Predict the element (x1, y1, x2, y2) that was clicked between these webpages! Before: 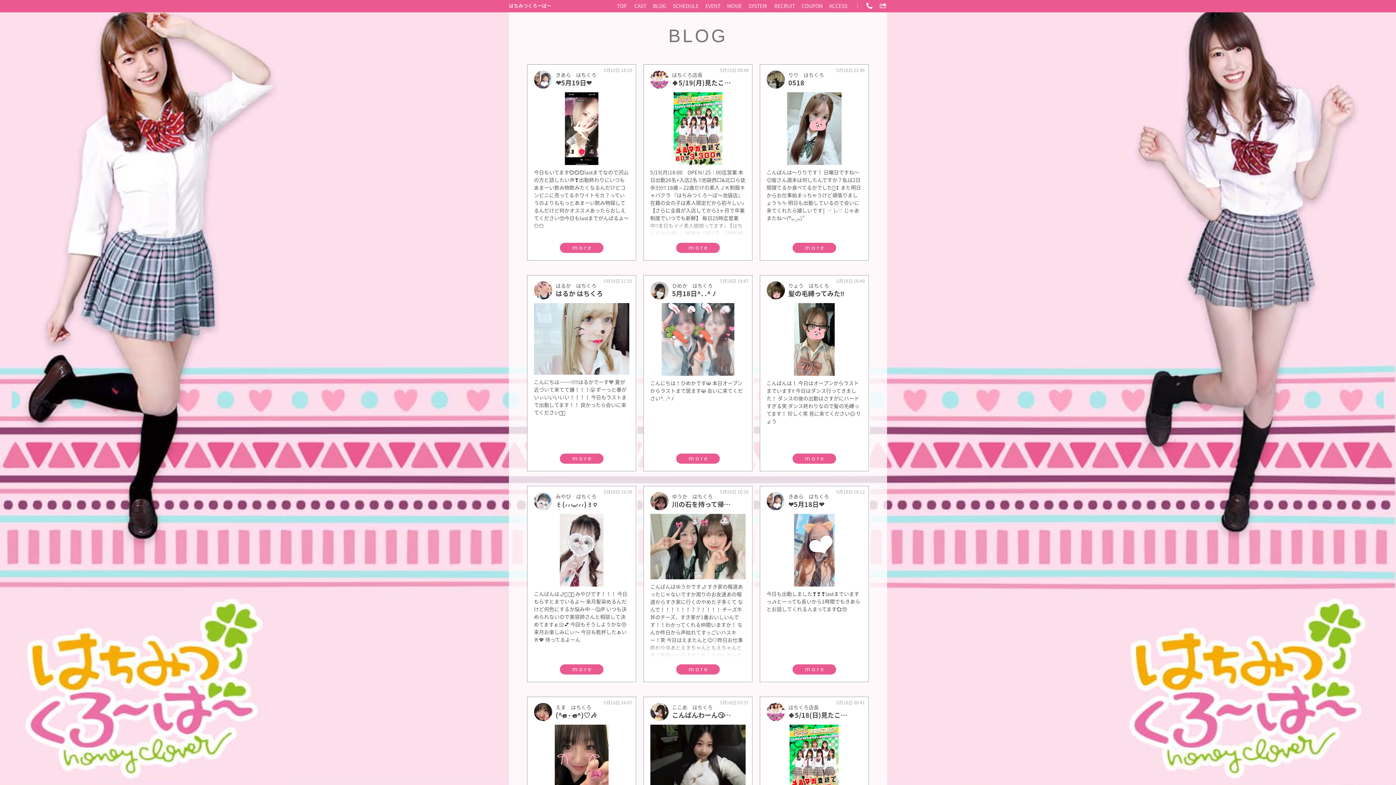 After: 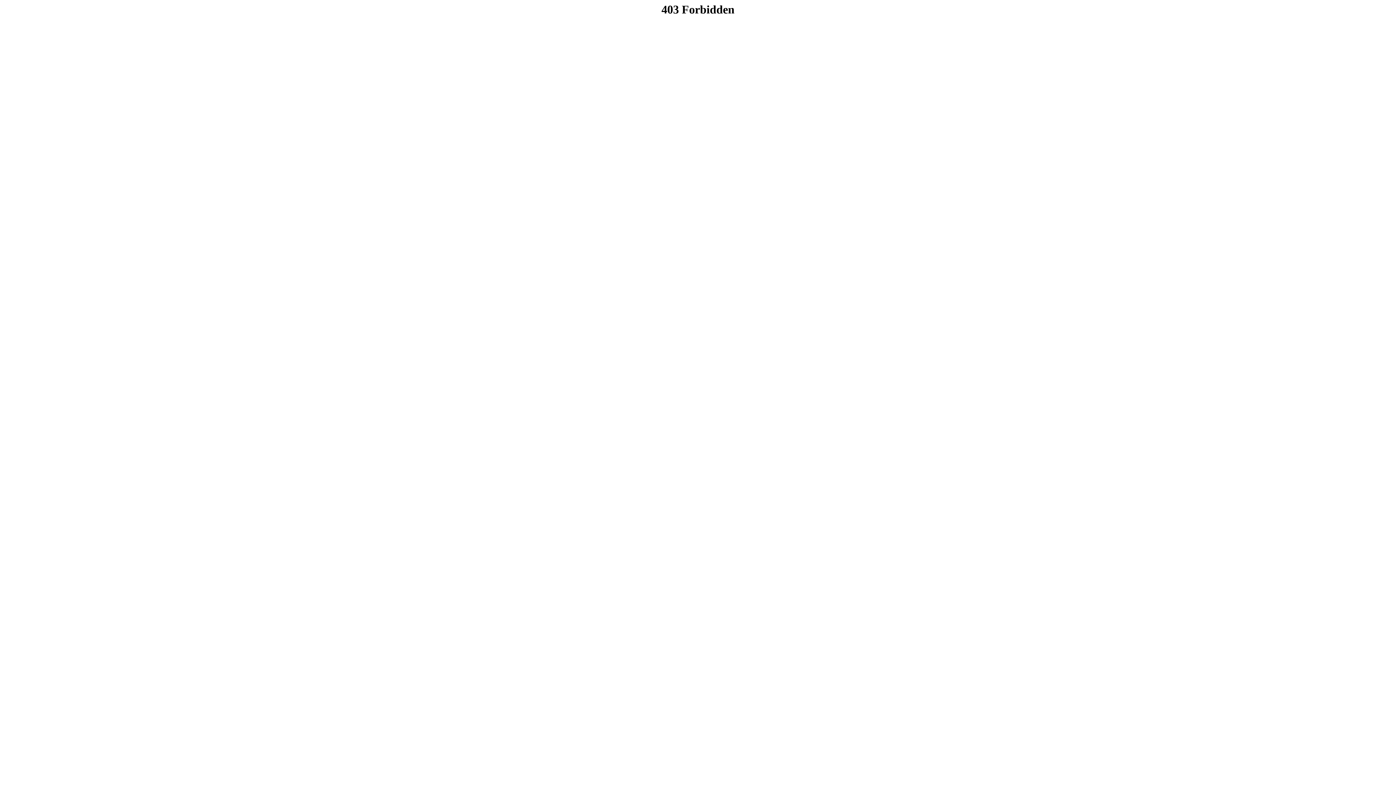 Action: label: more bbox: (559, 664, 603, 674)